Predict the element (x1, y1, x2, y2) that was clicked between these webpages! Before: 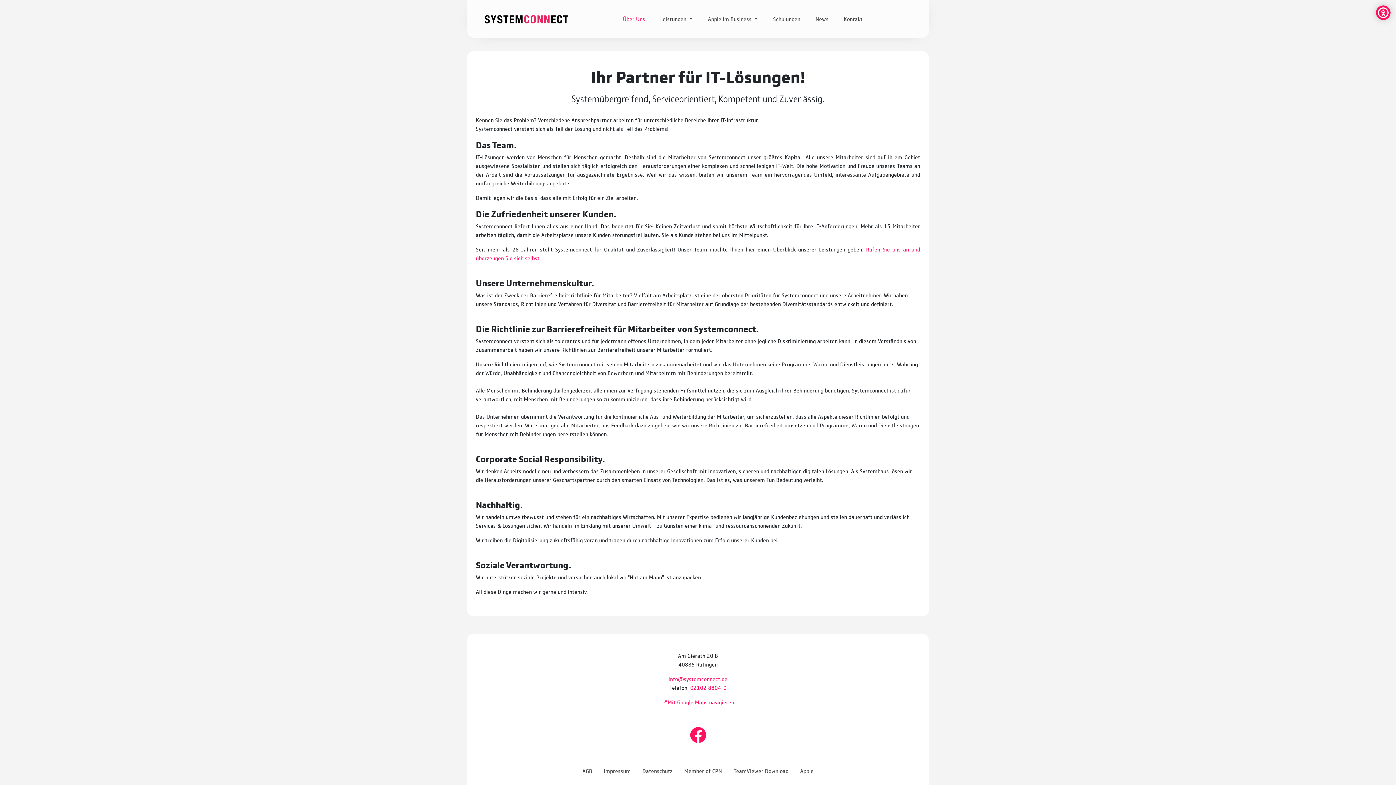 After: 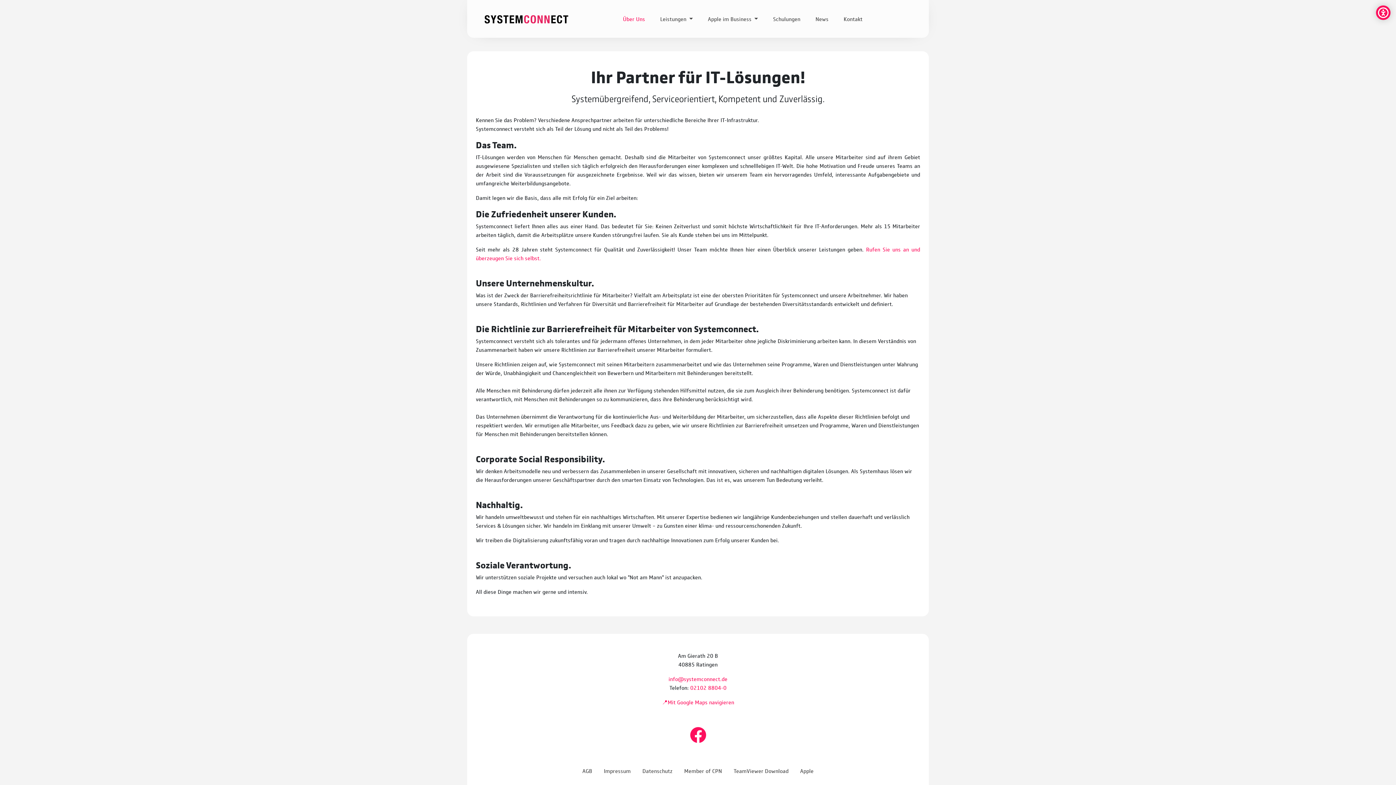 Action: label: TeamViewer Download bbox: (733, 766, 788, 775)